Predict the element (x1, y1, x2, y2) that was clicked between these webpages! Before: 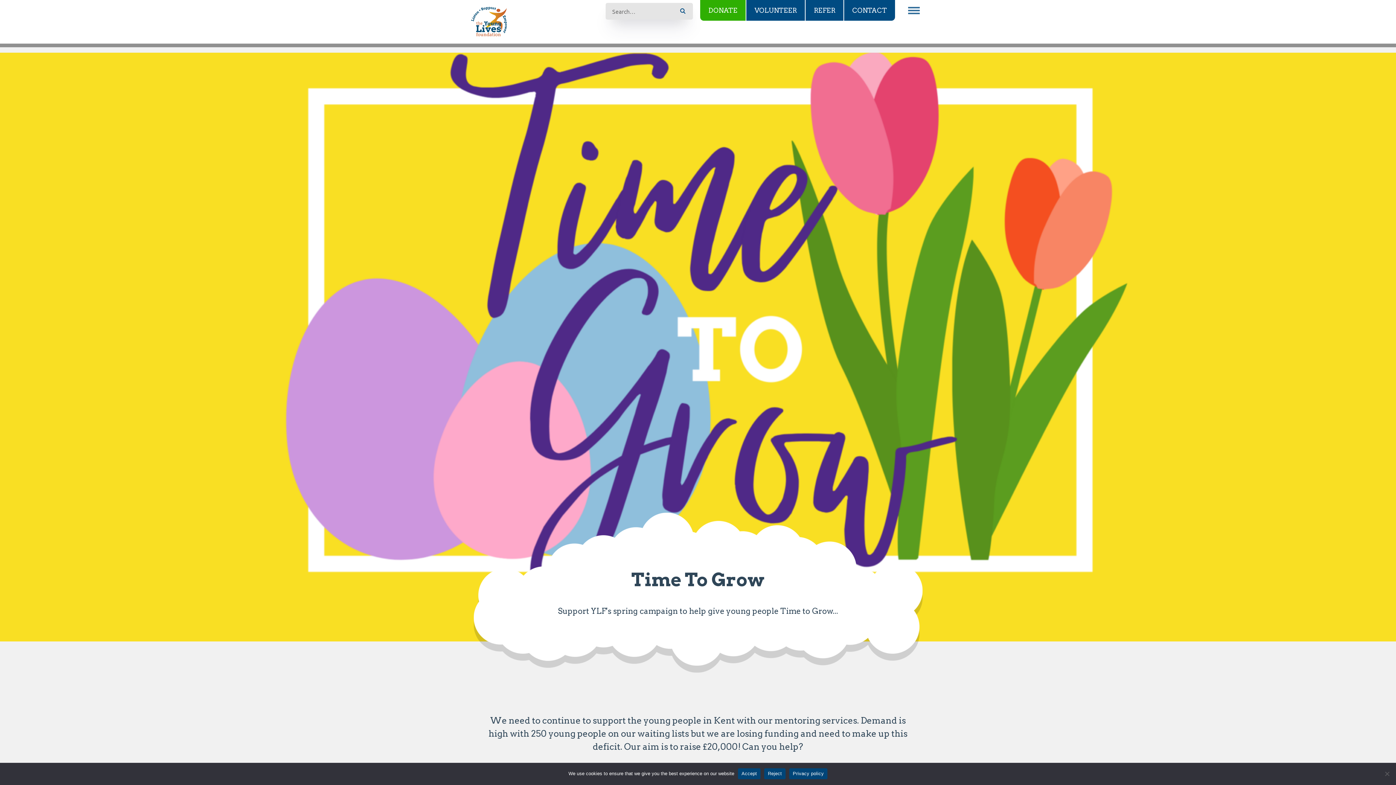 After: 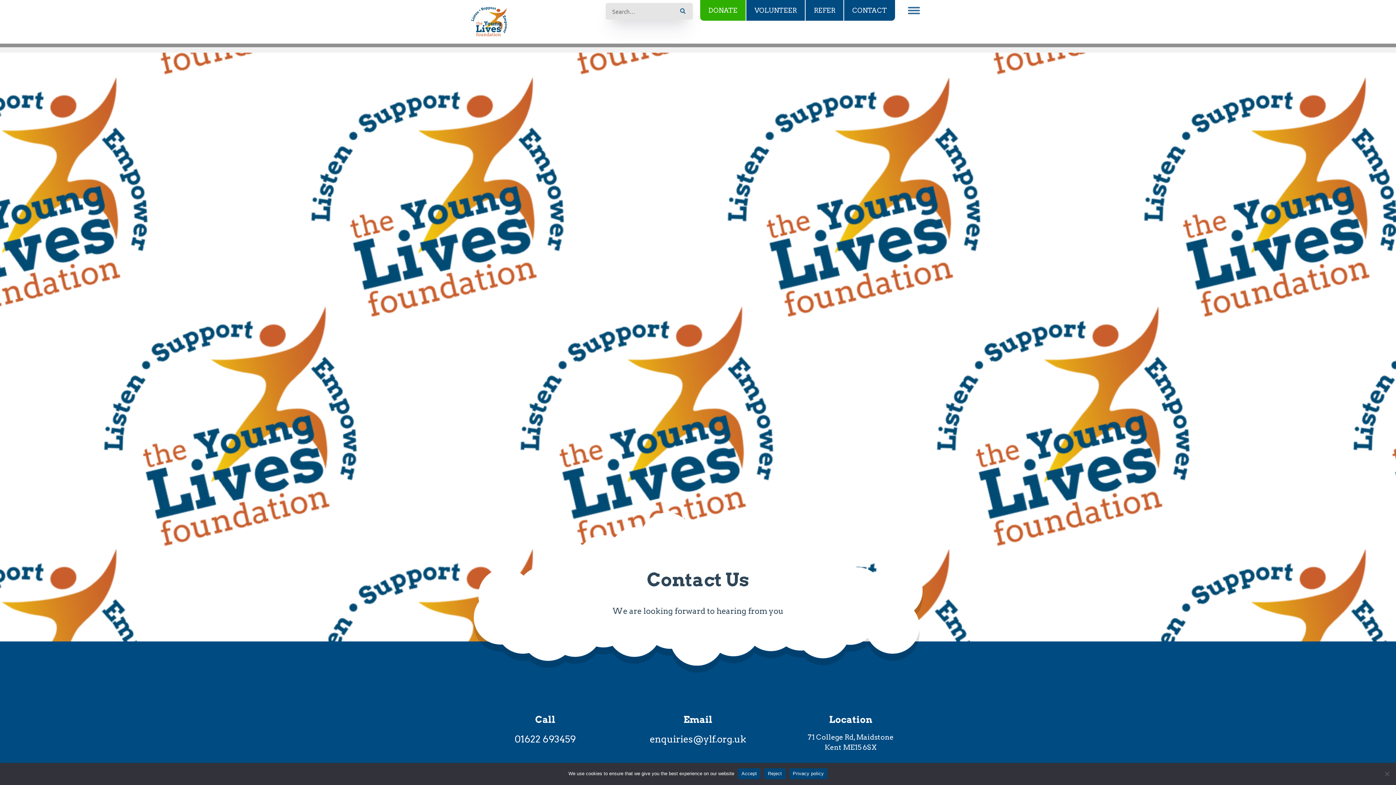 Action: bbox: (844, 0, 895, 20) label: CONTACT